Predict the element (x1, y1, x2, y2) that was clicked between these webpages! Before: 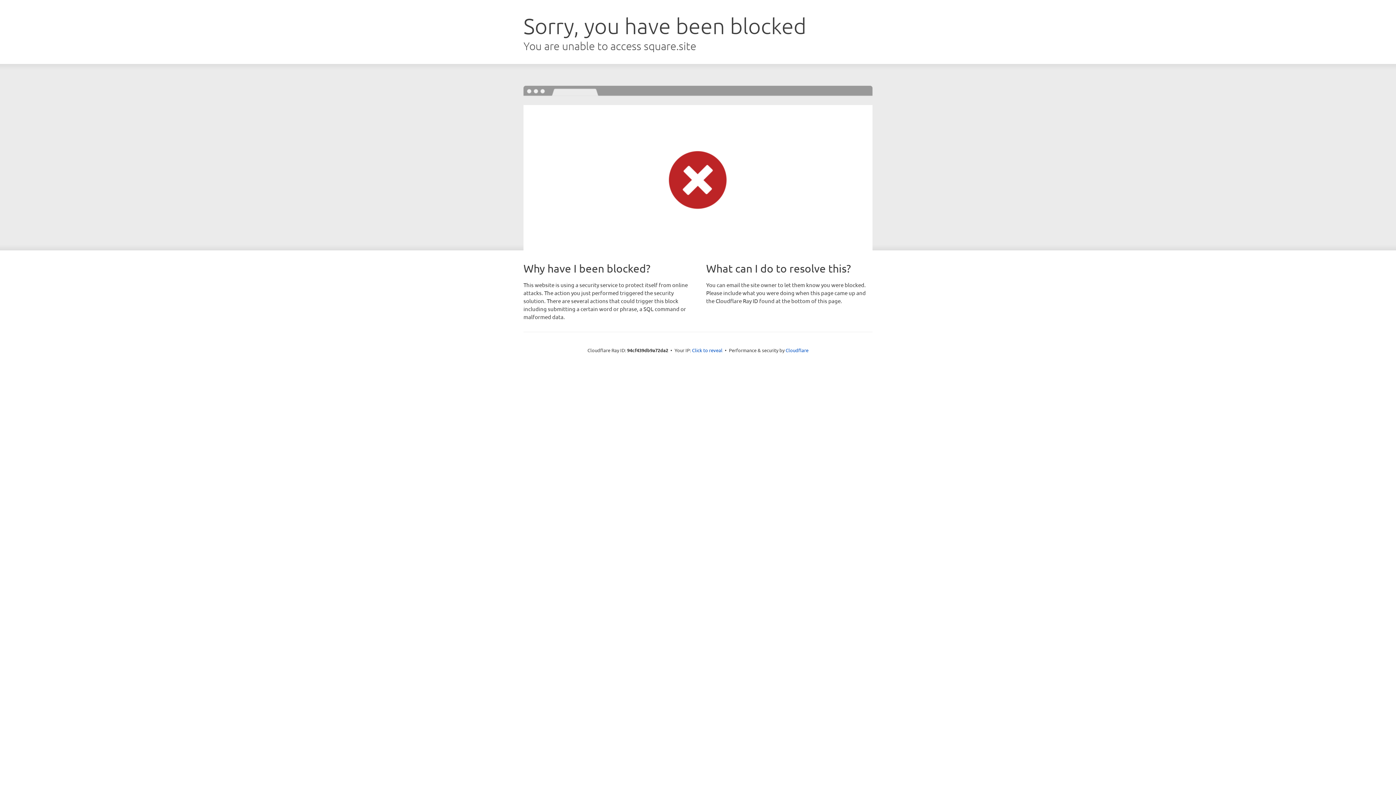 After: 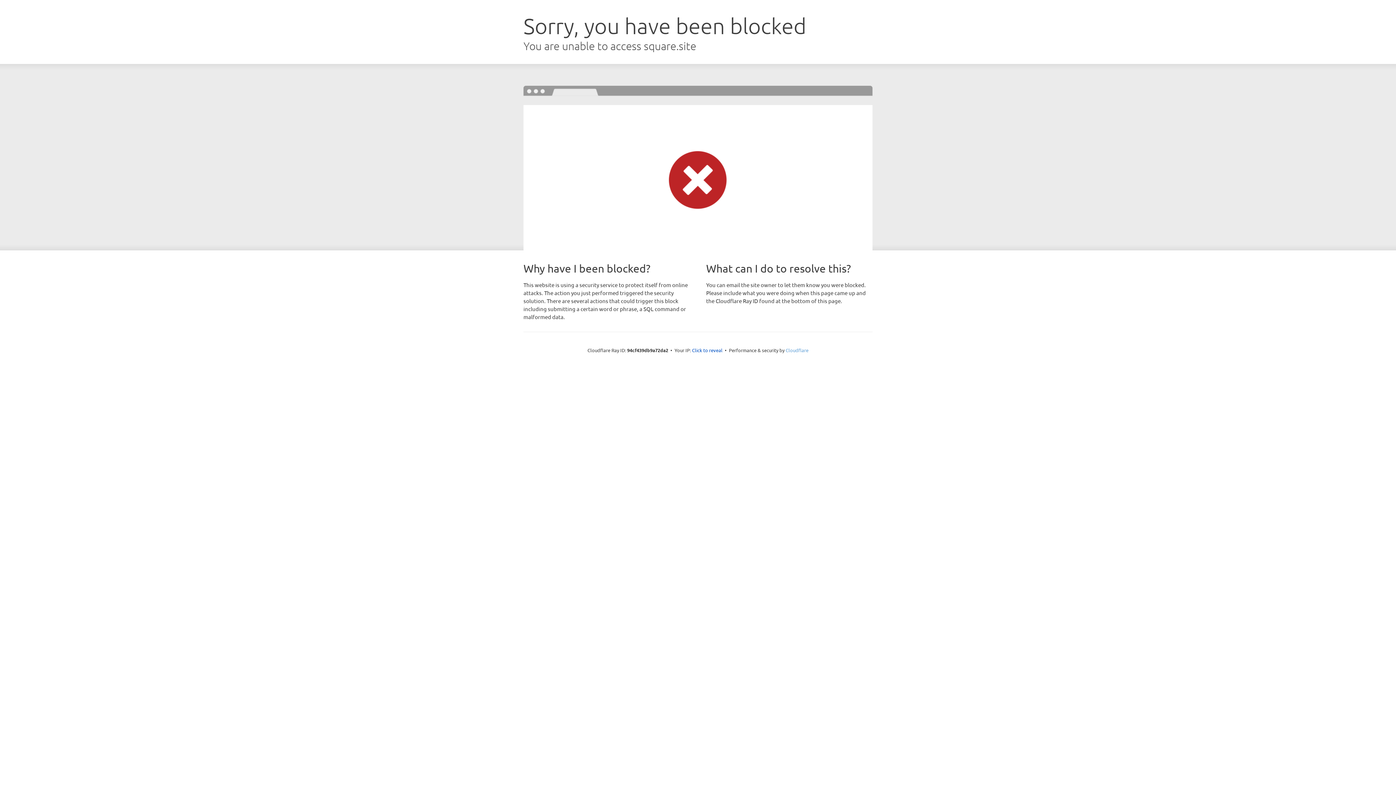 Action: bbox: (785, 347, 808, 353) label: Cloudflare